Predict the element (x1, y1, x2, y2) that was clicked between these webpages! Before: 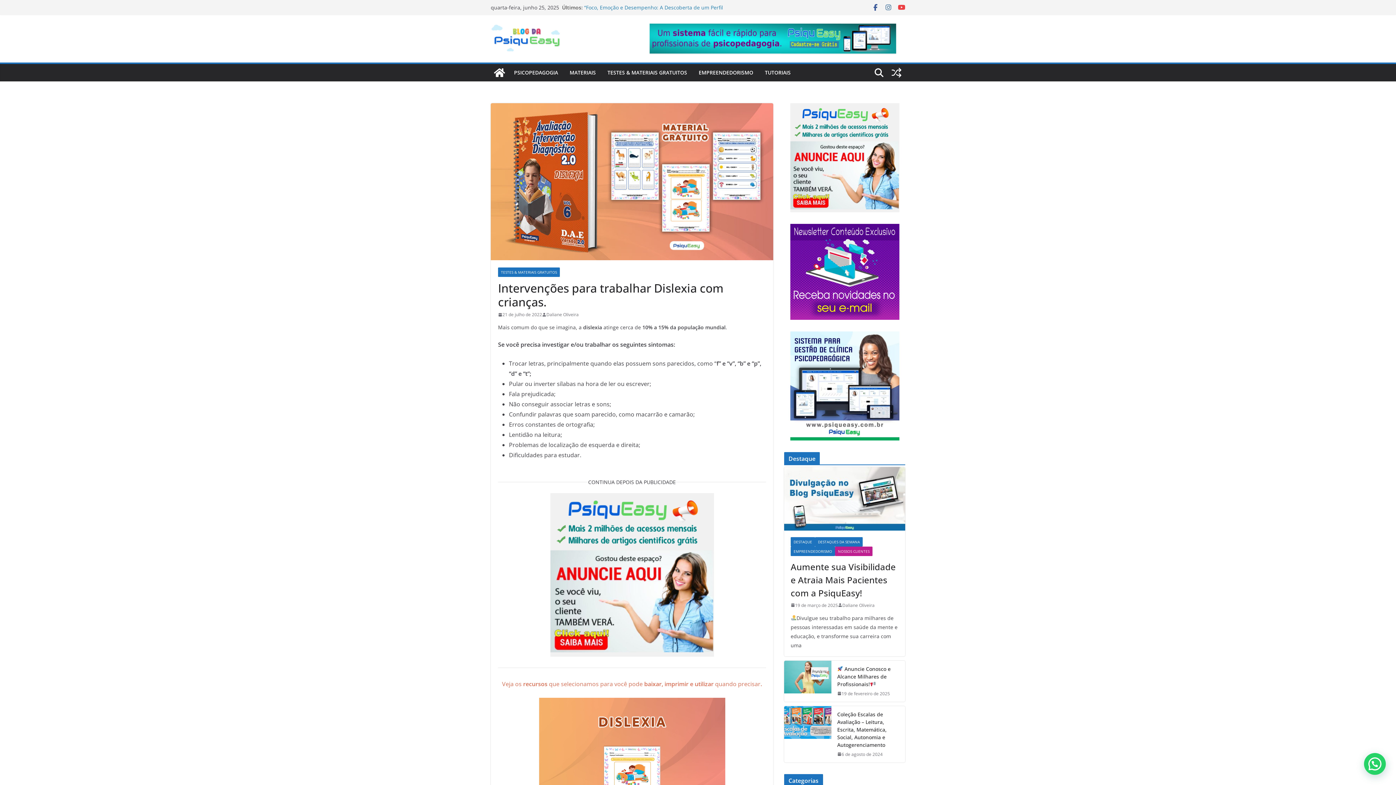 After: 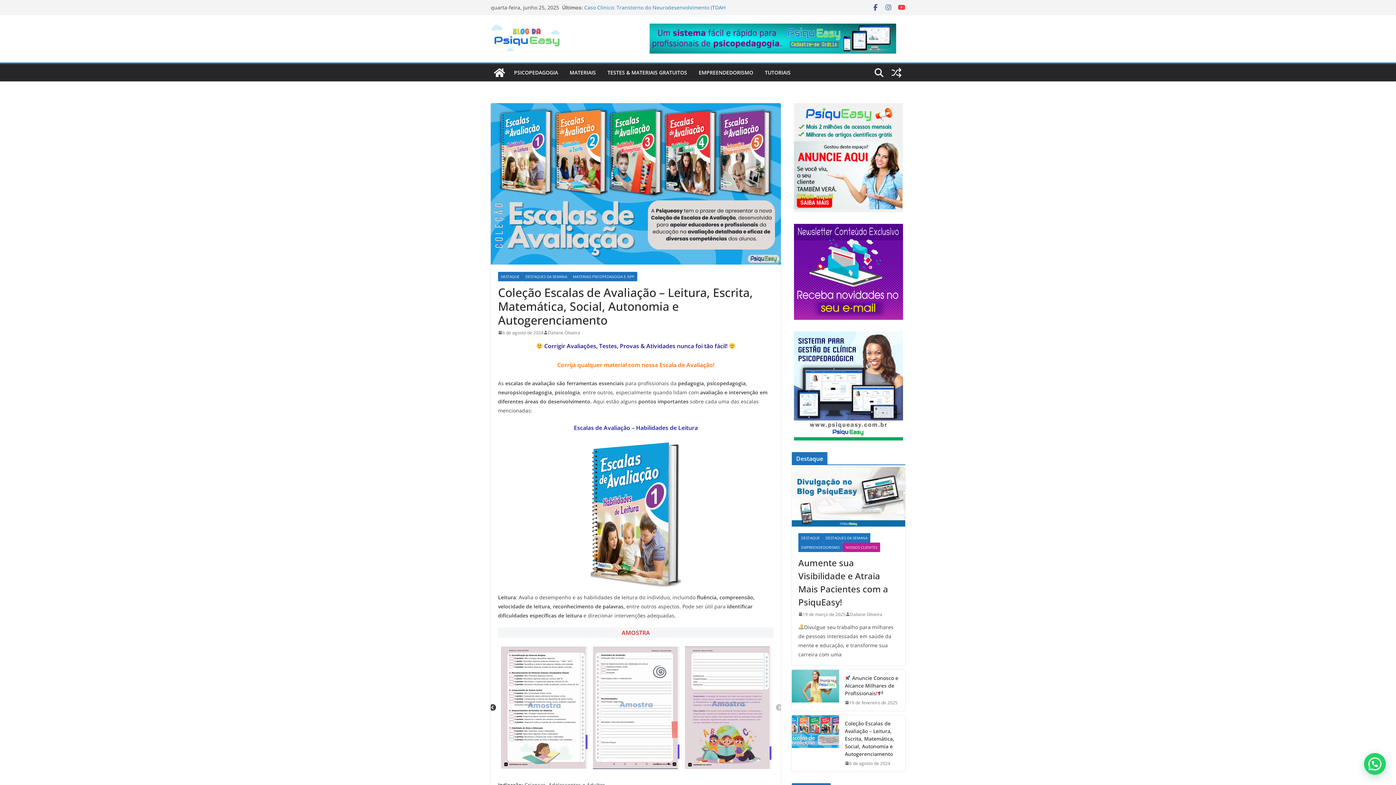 Action: bbox: (837, 750, 882, 758) label: 6 de agosto de 2024